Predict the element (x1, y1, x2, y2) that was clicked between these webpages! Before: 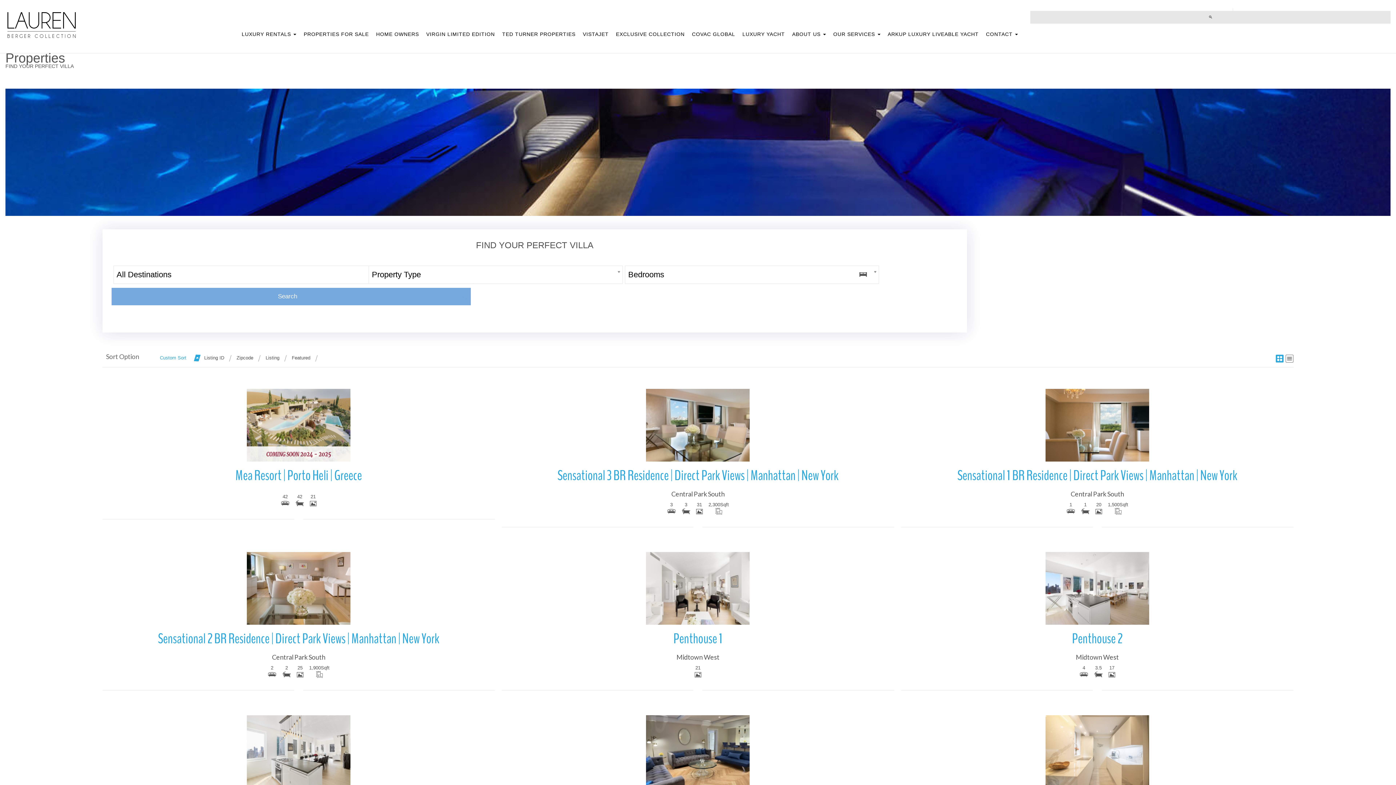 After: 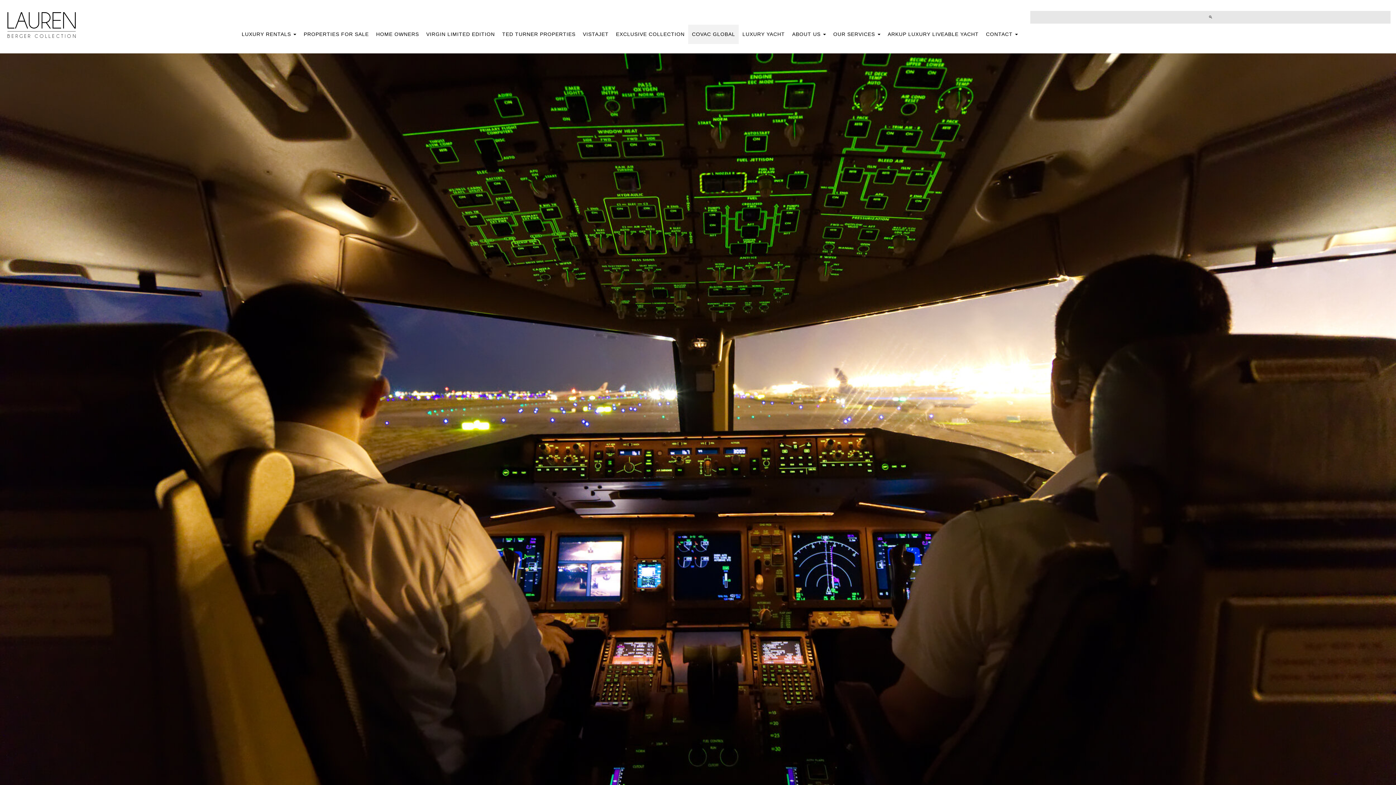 Action: bbox: (688, 24, 738, 44) label: COVAC GLOBAL